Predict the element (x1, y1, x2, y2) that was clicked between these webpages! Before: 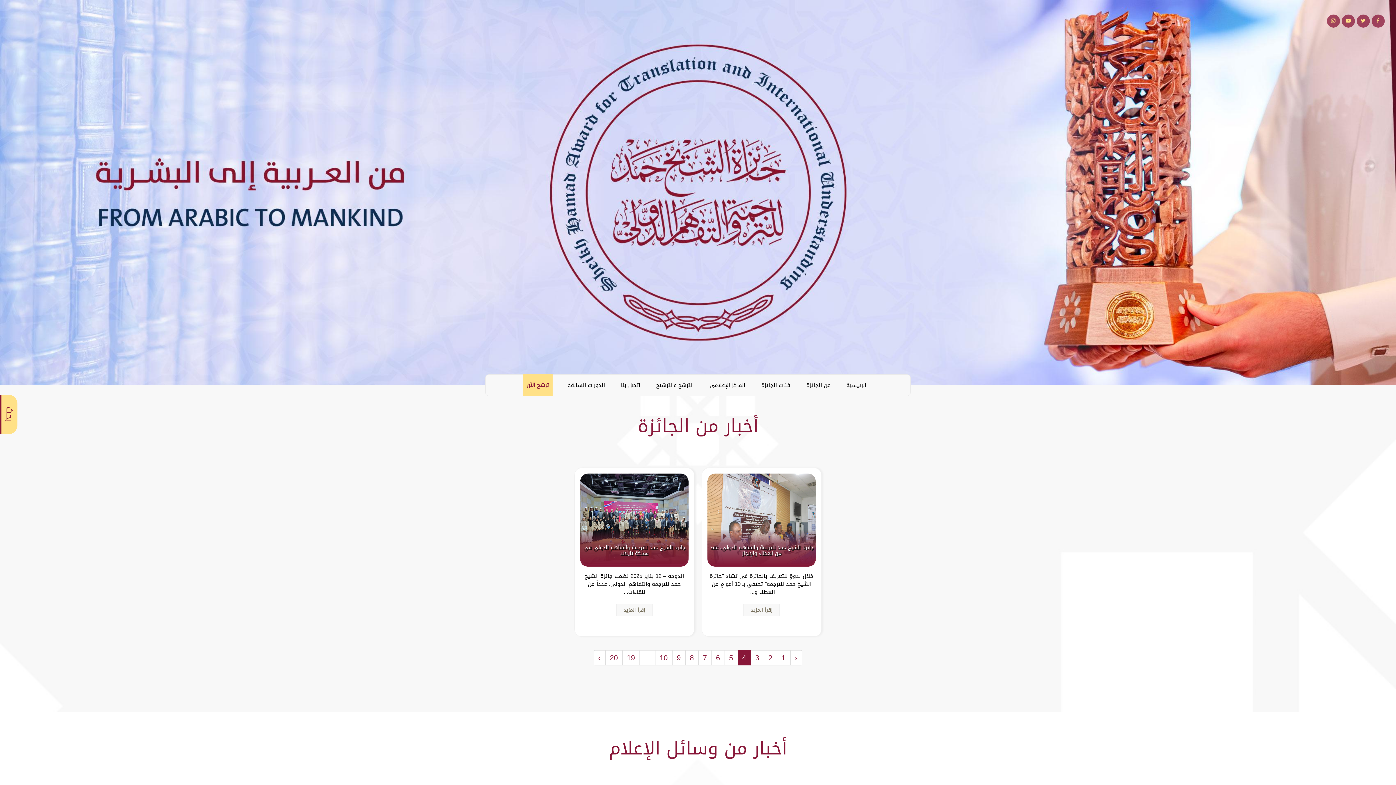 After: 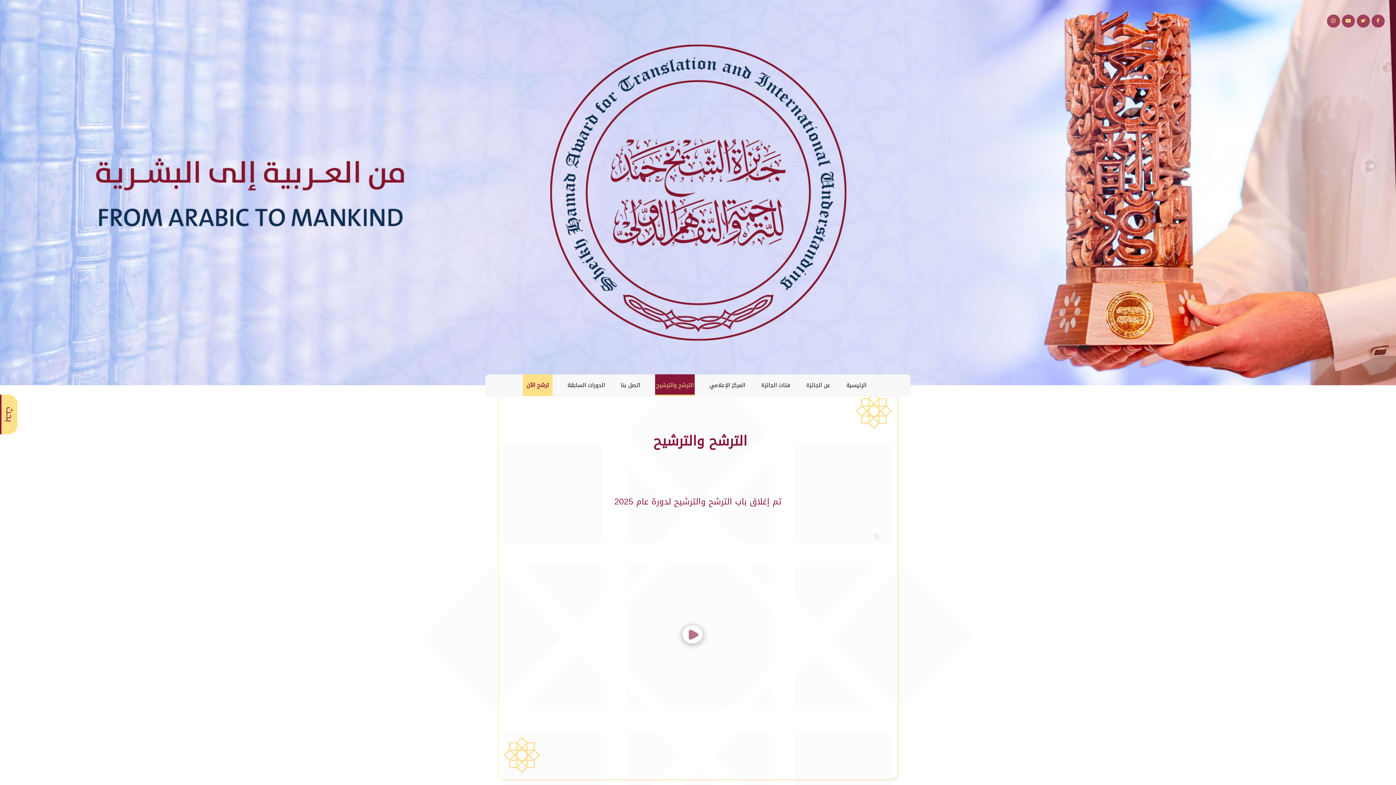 Action: label: الترشح والترشيح bbox: (655, 374, 694, 396)